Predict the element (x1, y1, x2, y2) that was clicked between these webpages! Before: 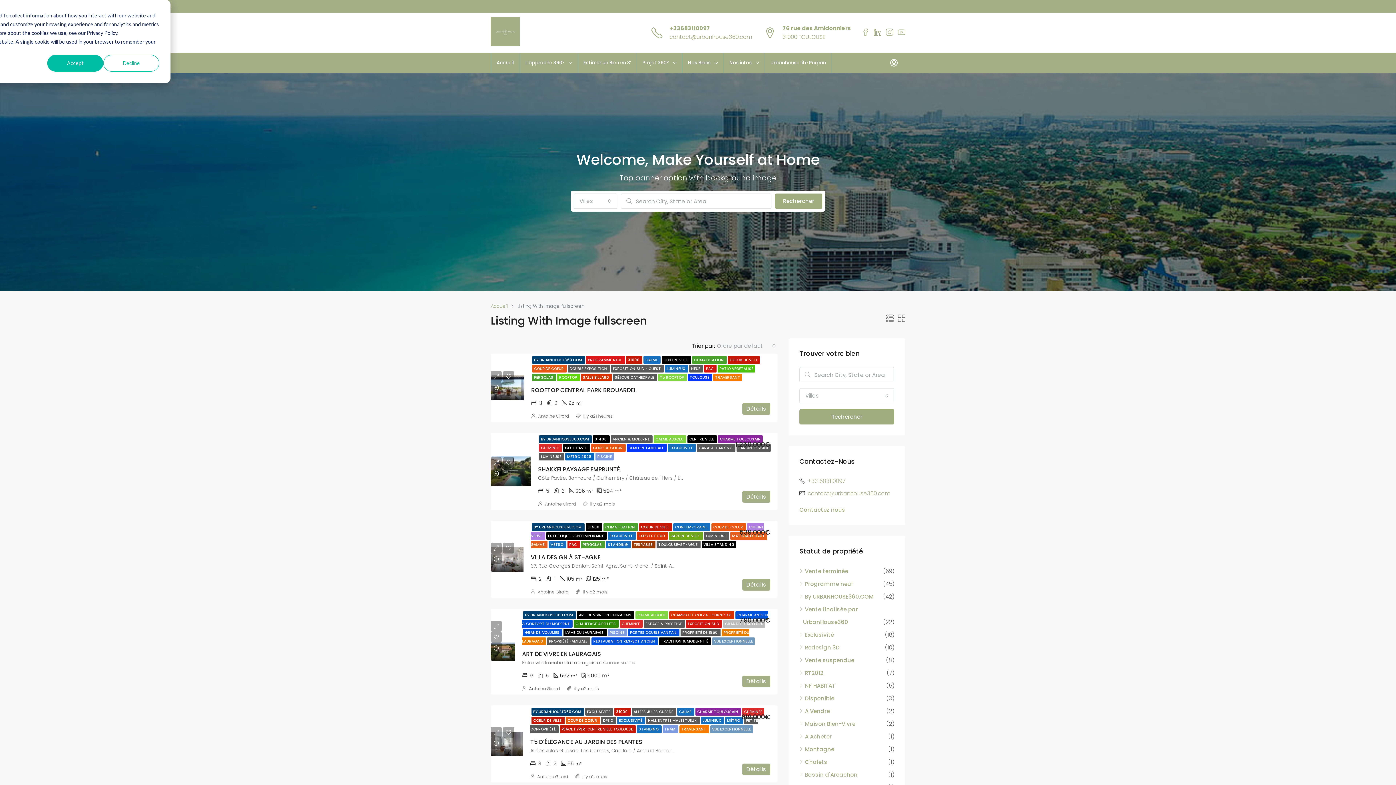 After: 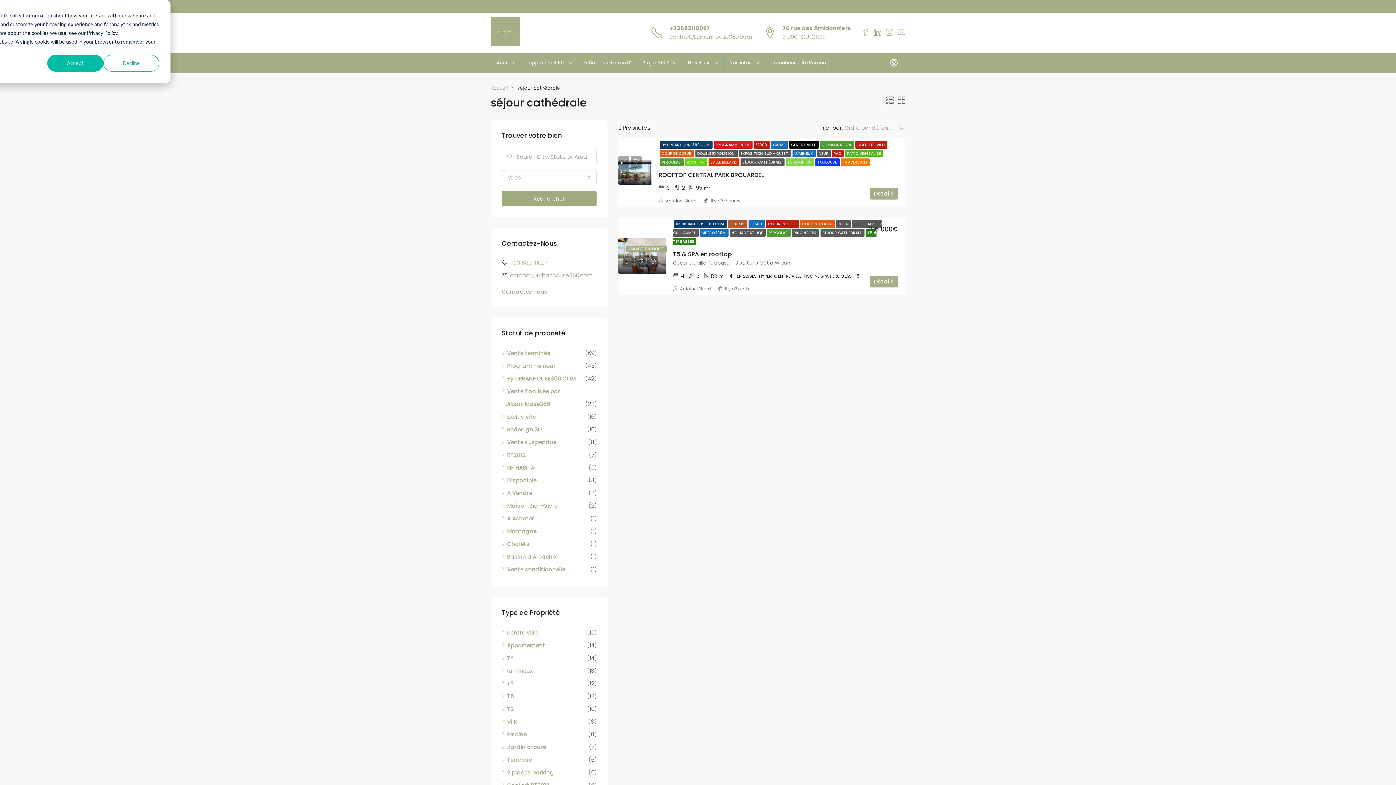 Action: bbox: (613, 373, 657, 381) label: SÉJOUR CATHÉDRALE 